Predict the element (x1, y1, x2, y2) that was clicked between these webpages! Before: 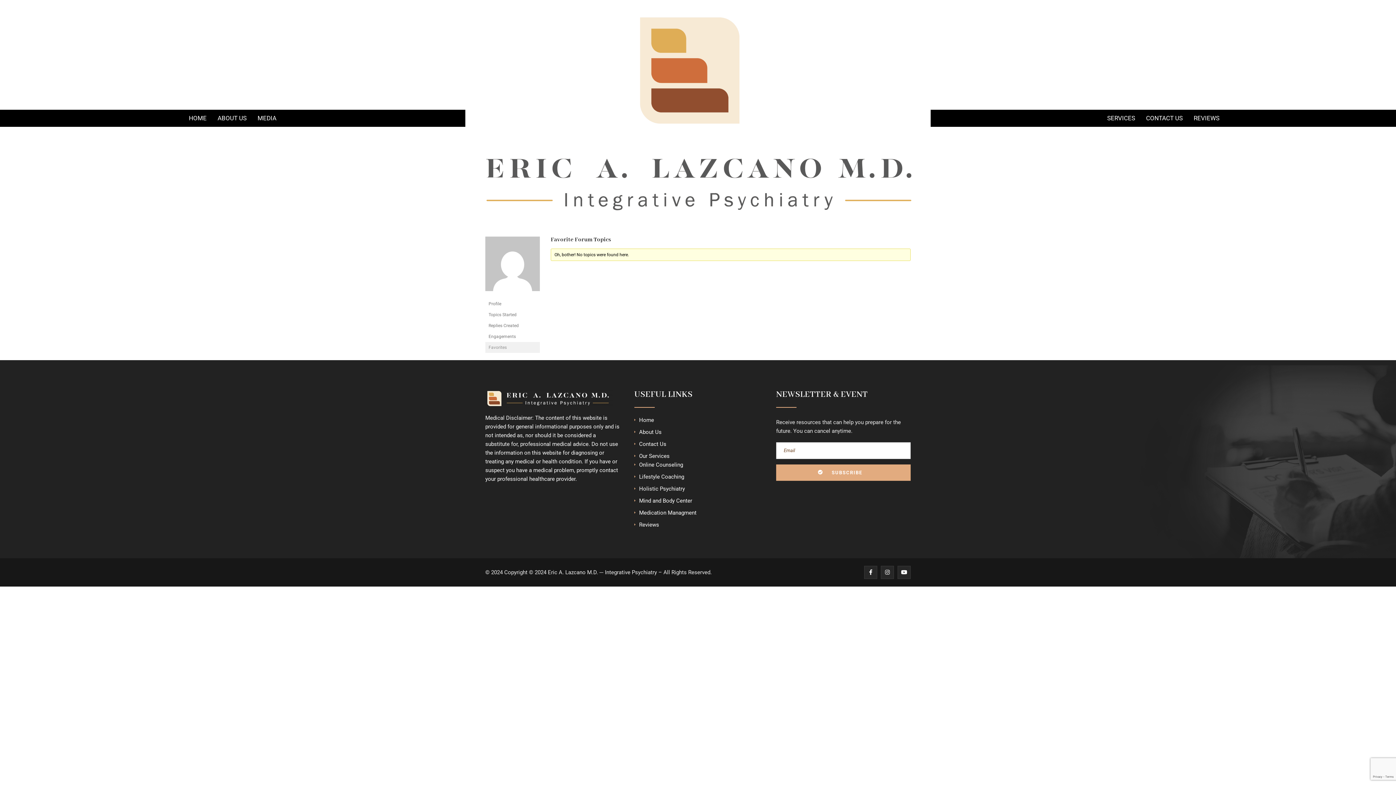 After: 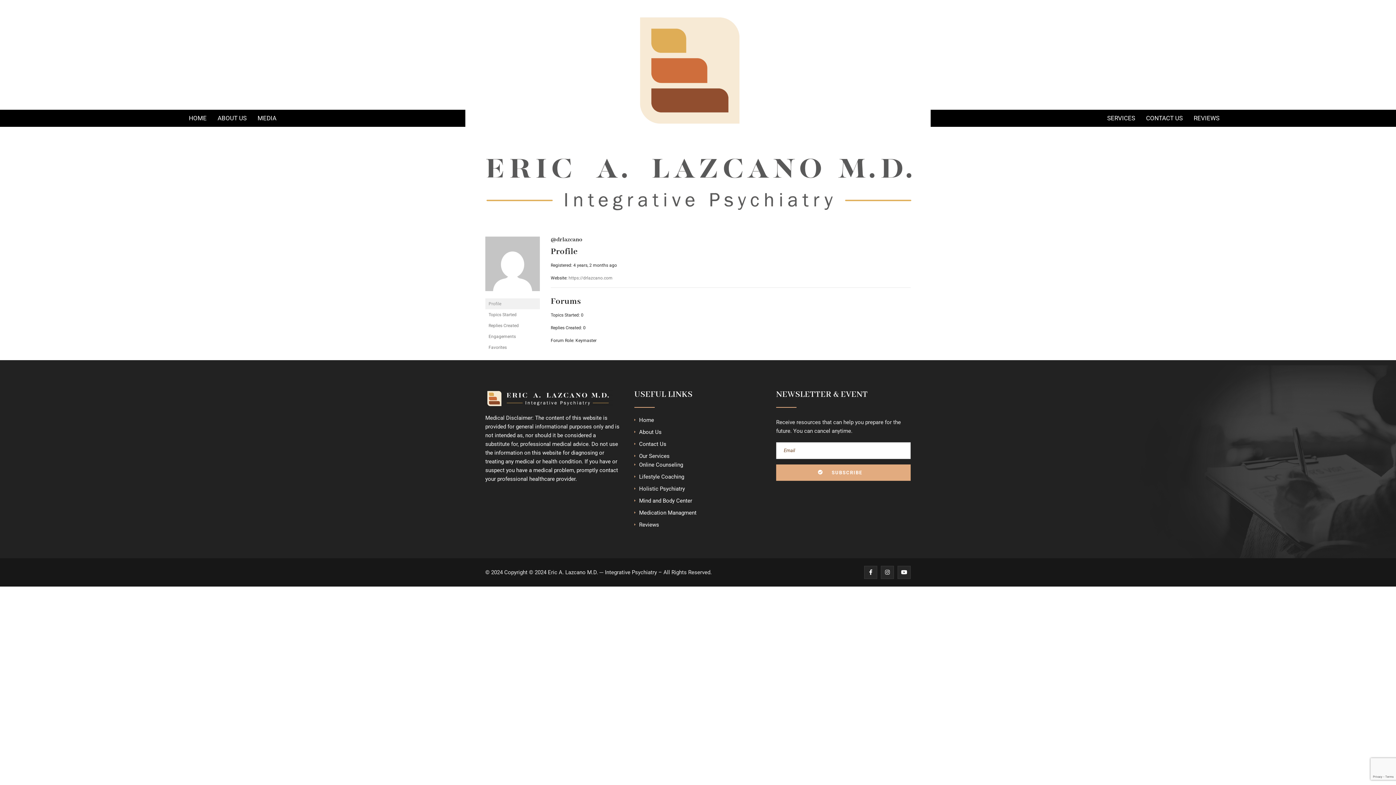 Action: bbox: (485, 298, 540, 309) label: Profile